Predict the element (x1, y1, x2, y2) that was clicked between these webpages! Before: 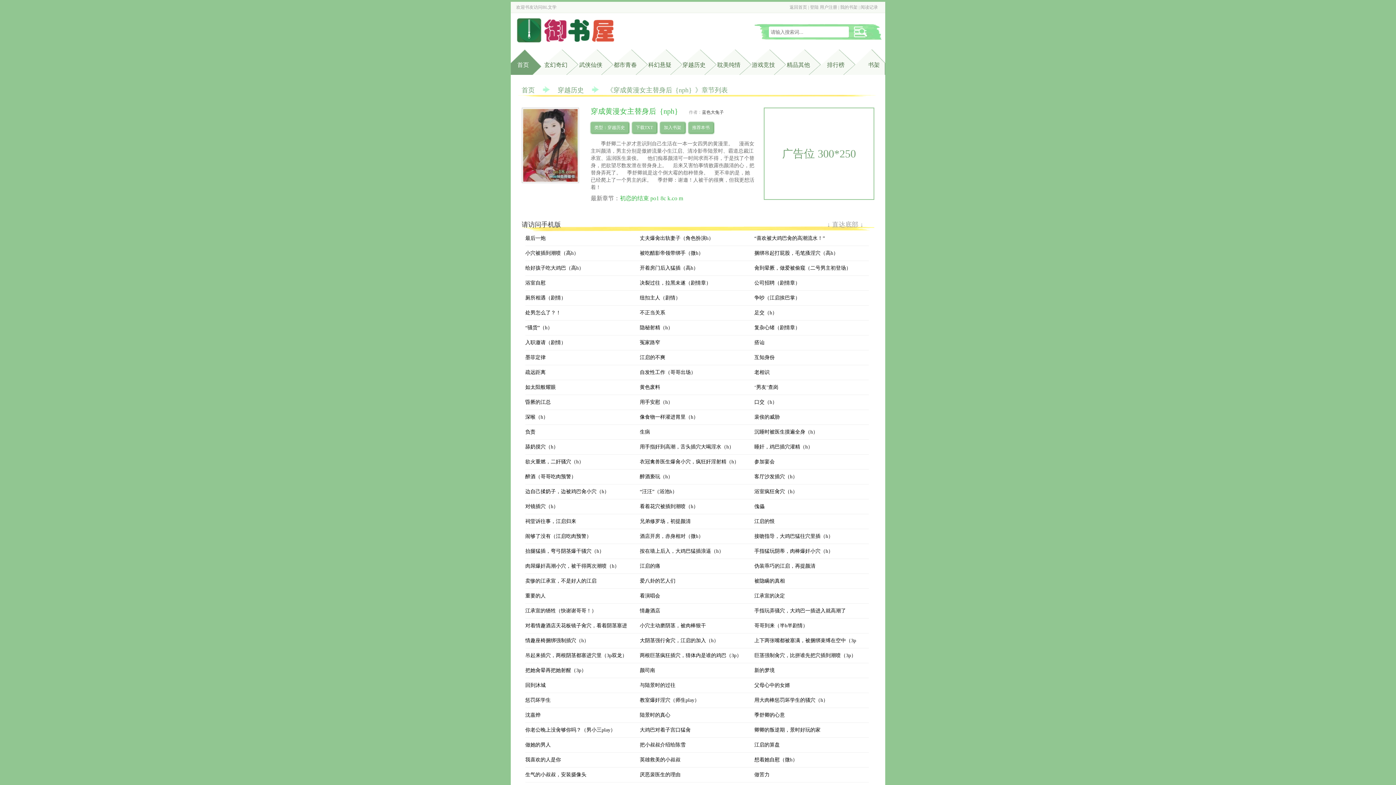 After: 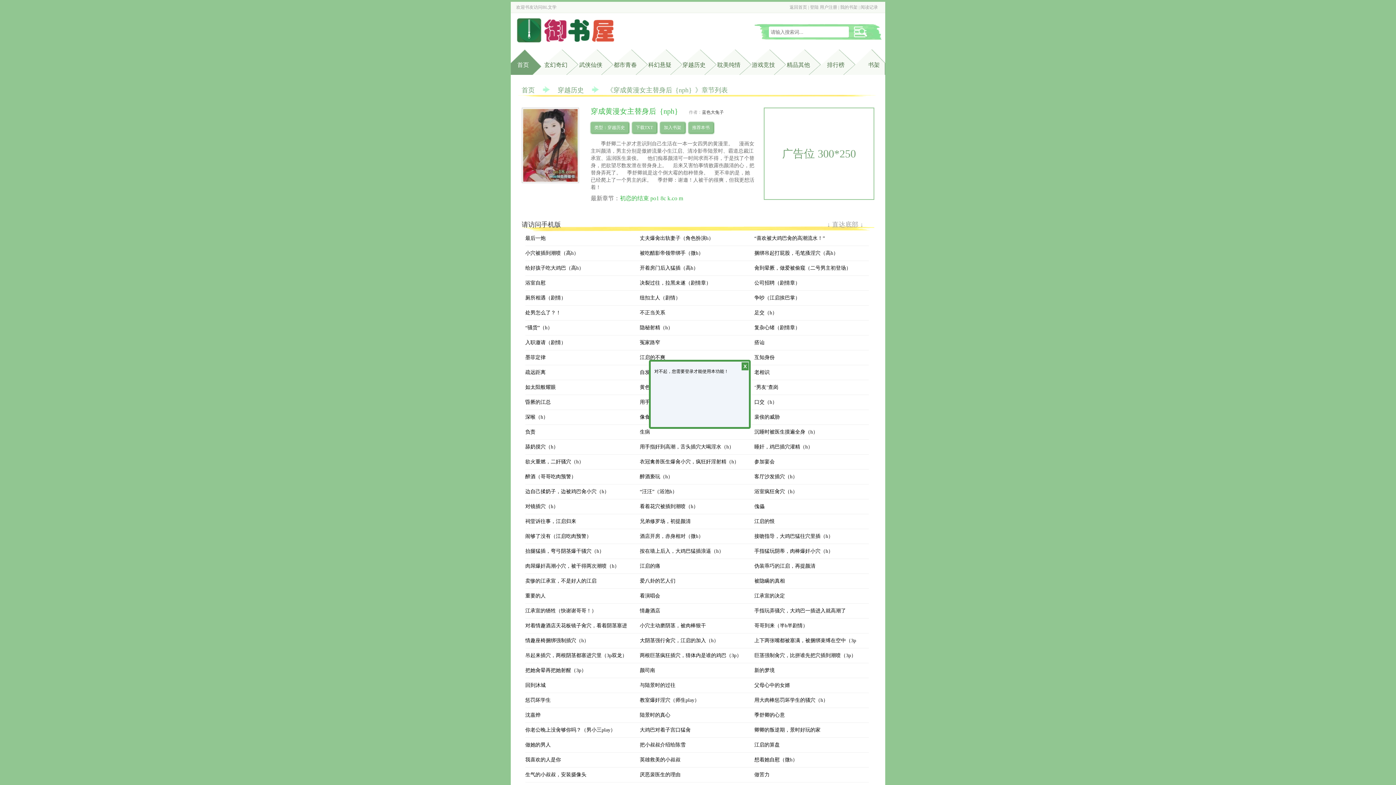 Action: bbox: (692, 125, 709, 130) label: 推荐本书